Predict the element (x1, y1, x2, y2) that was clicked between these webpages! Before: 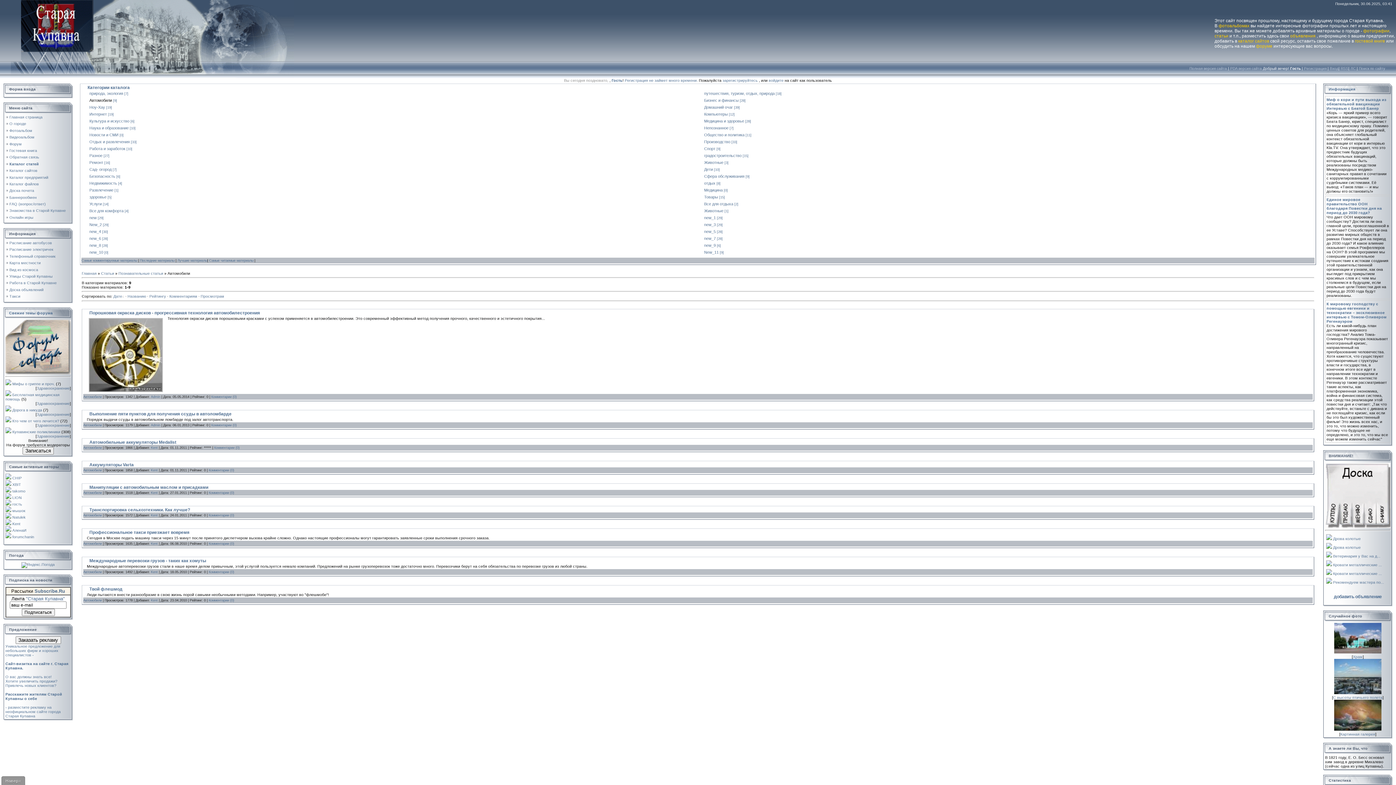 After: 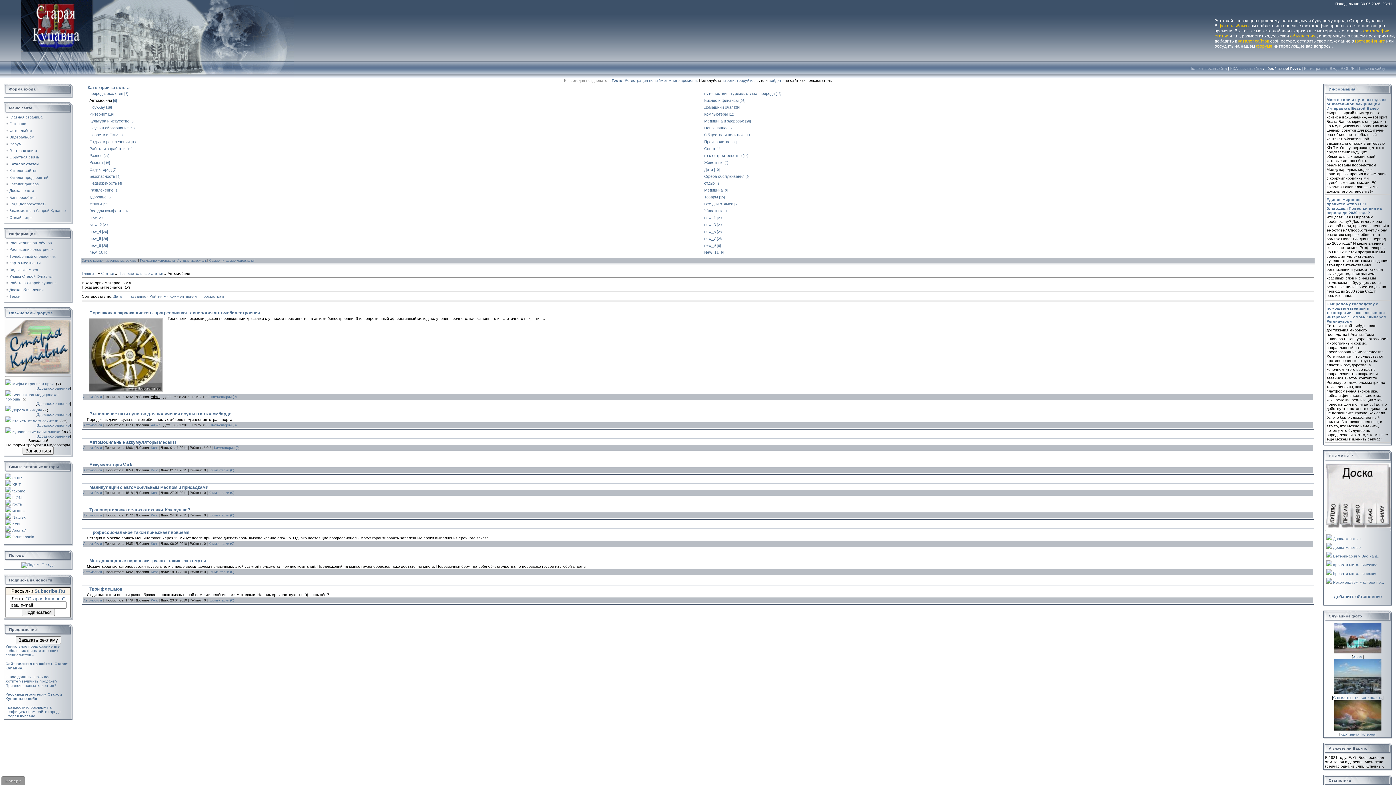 Action: label: Admin bbox: (150, 395, 160, 398)